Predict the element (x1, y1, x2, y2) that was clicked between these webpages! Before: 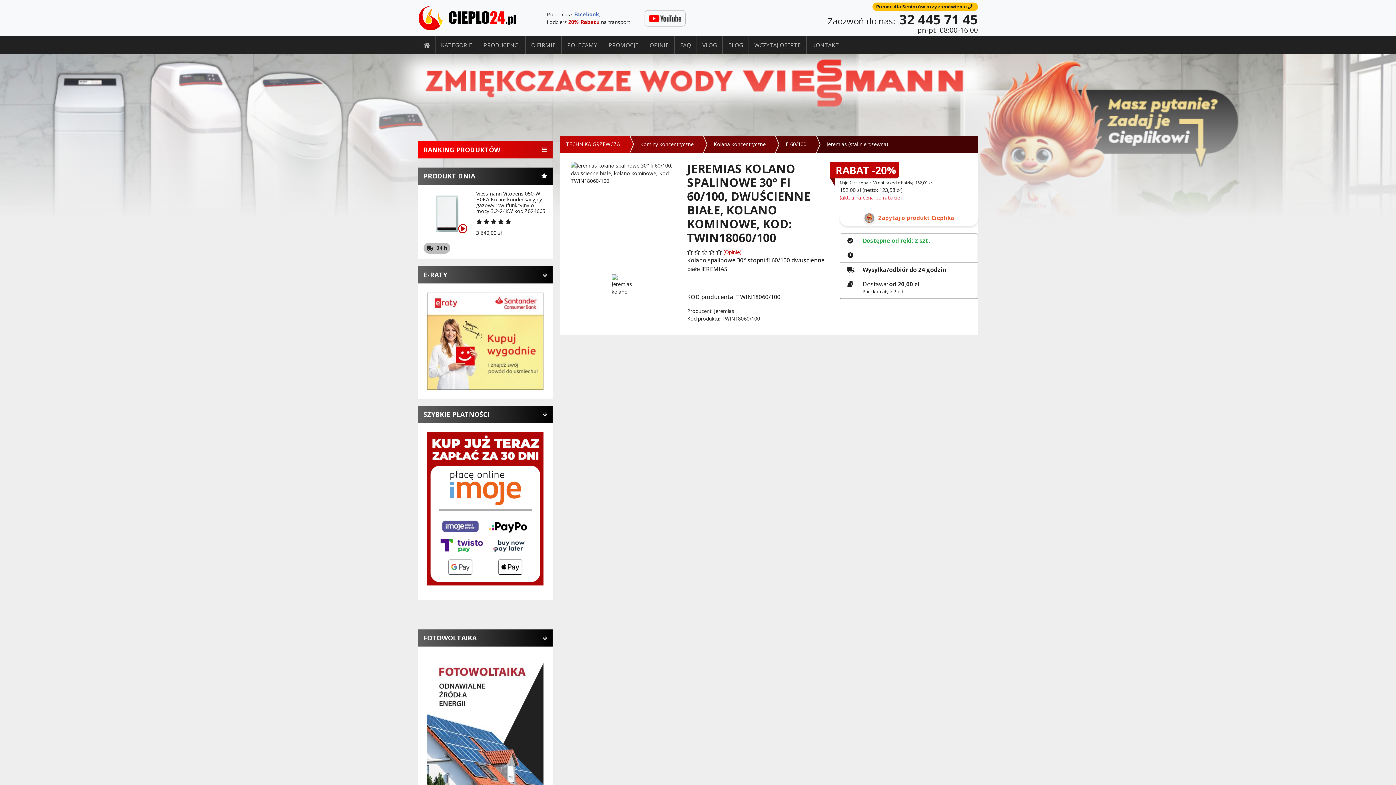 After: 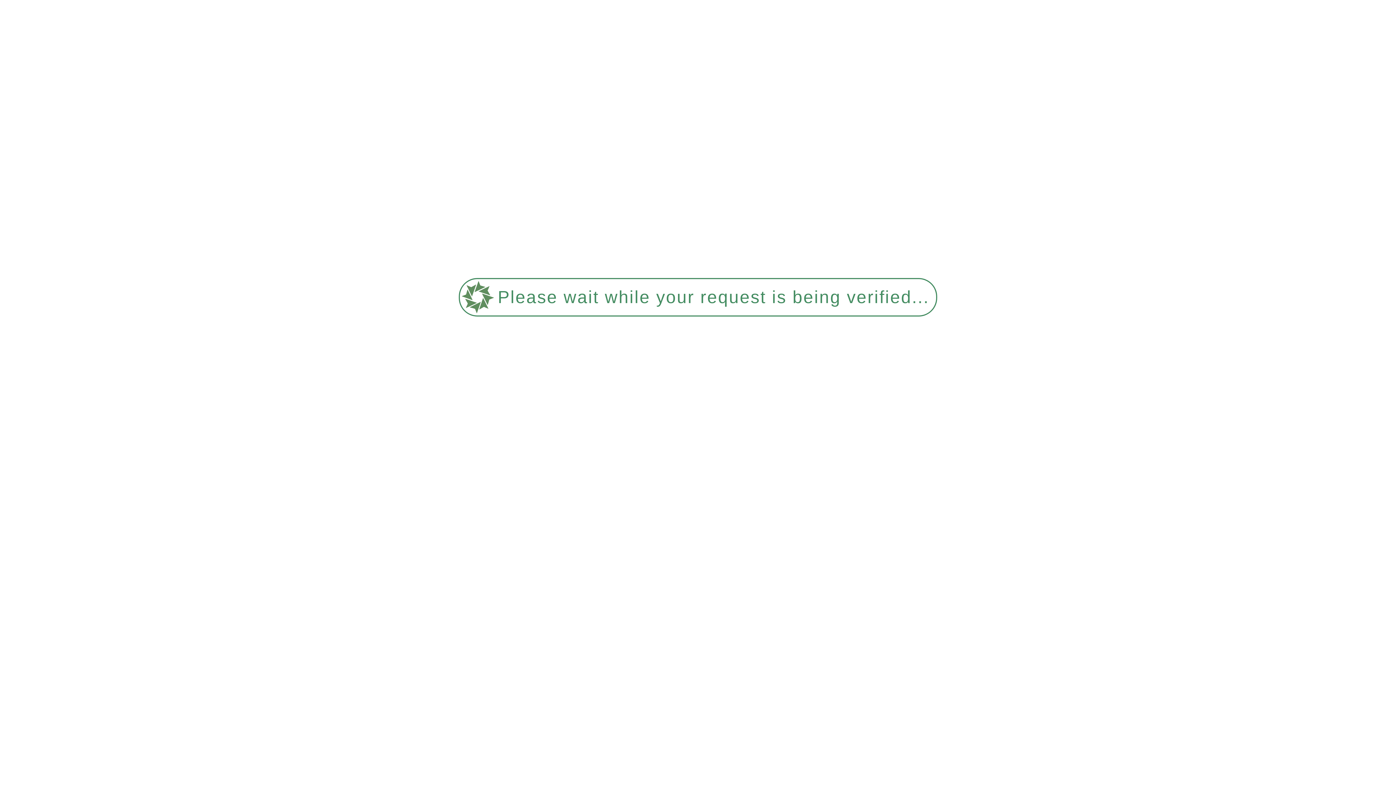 Action: bbox: (560, 136, 634, 152) label: TECHNIKA GRZEWCZA